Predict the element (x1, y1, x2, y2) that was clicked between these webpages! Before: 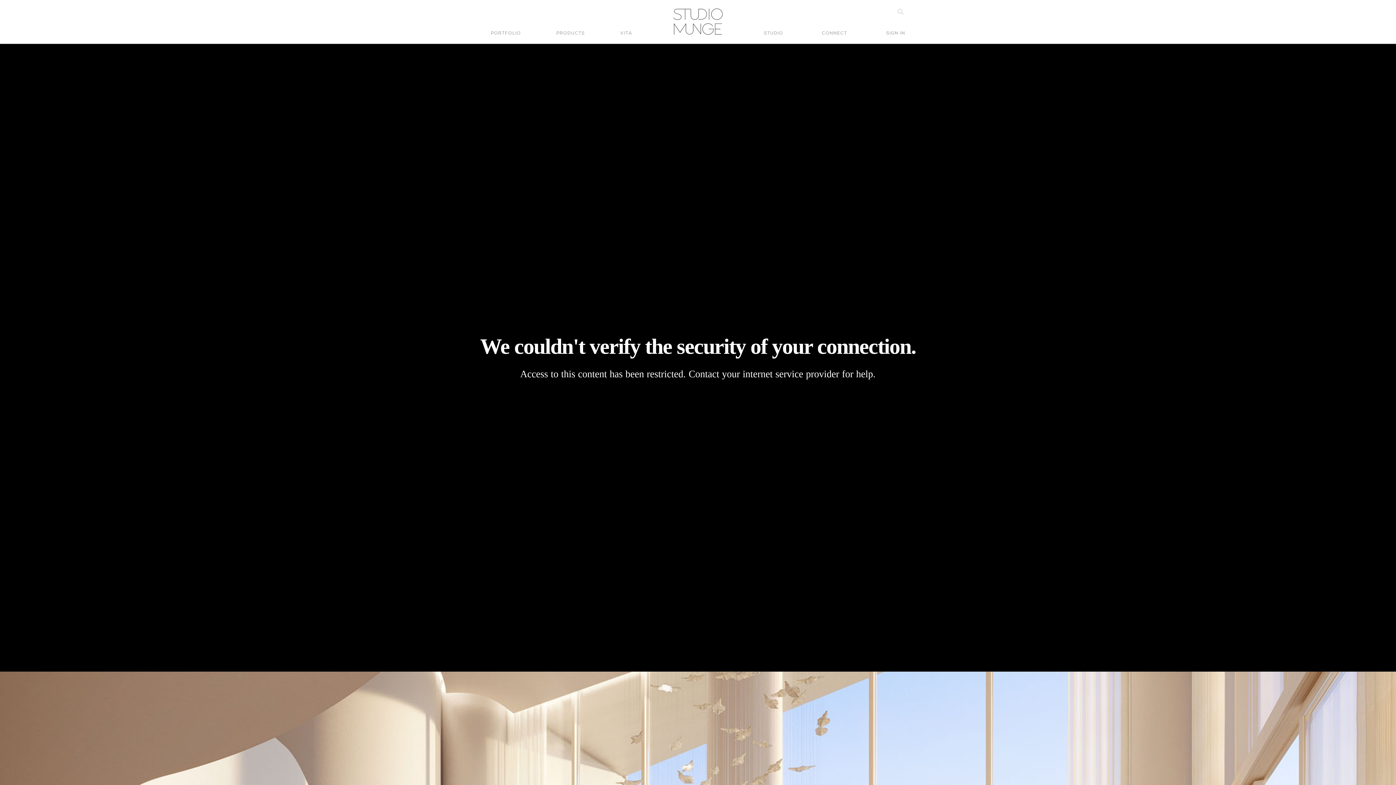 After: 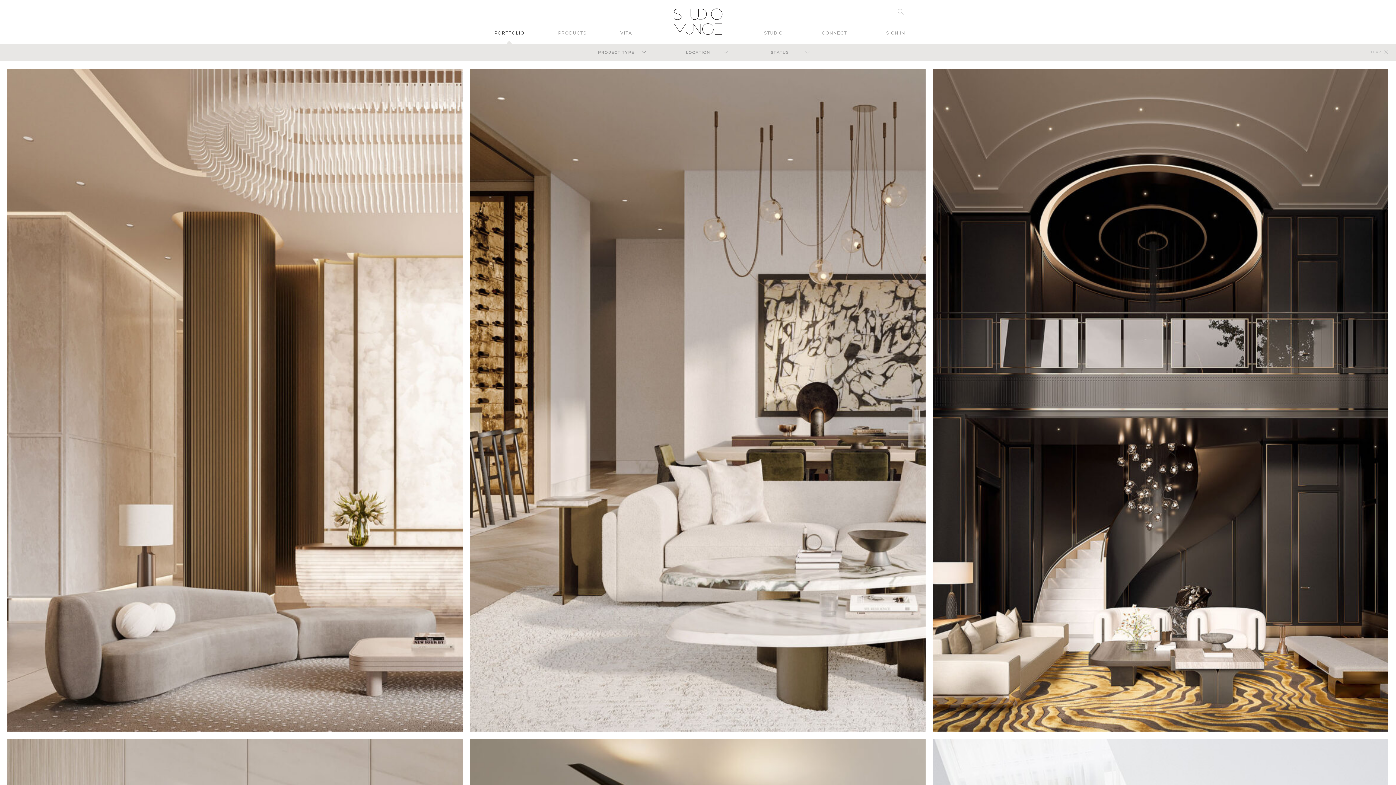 Action: bbox: (490, 26, 524, 39) label: PORTFOLIO